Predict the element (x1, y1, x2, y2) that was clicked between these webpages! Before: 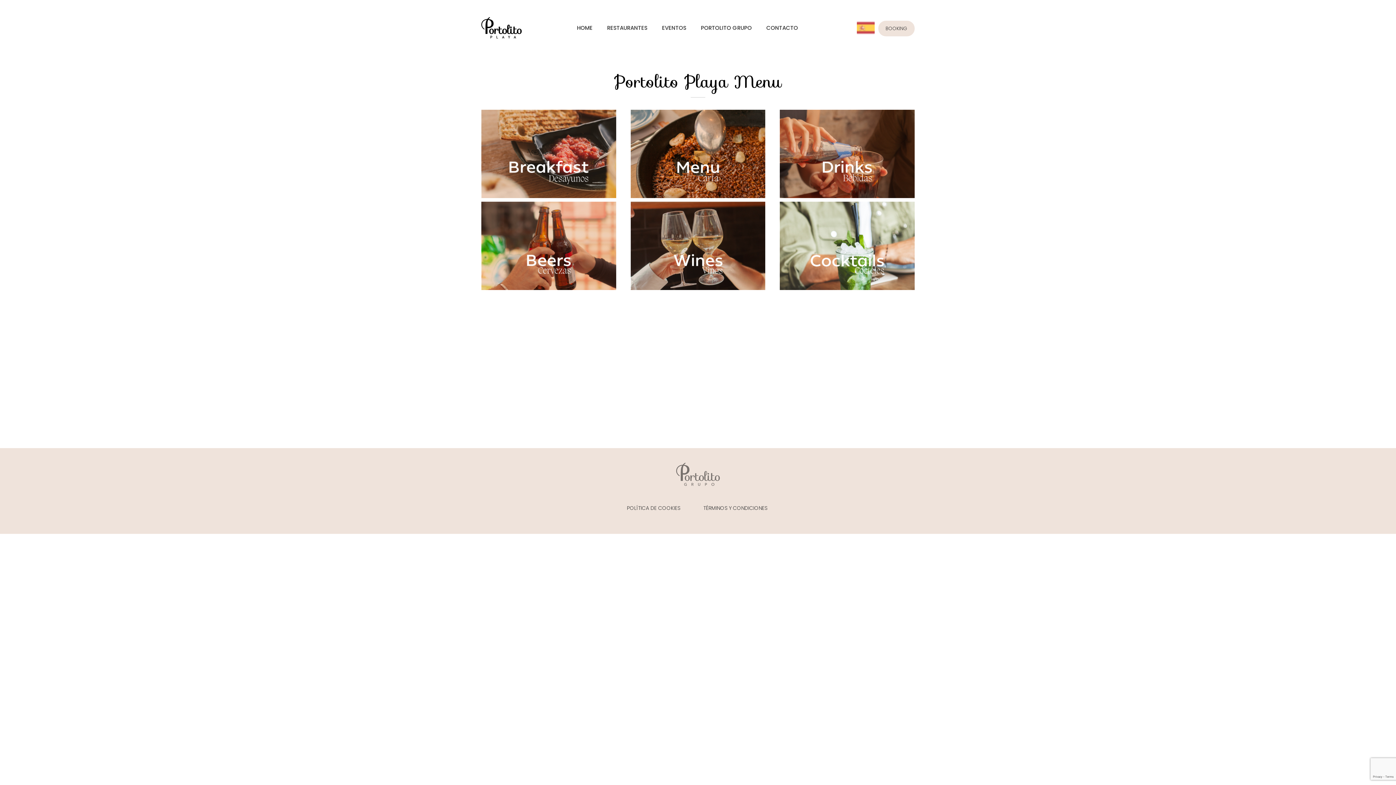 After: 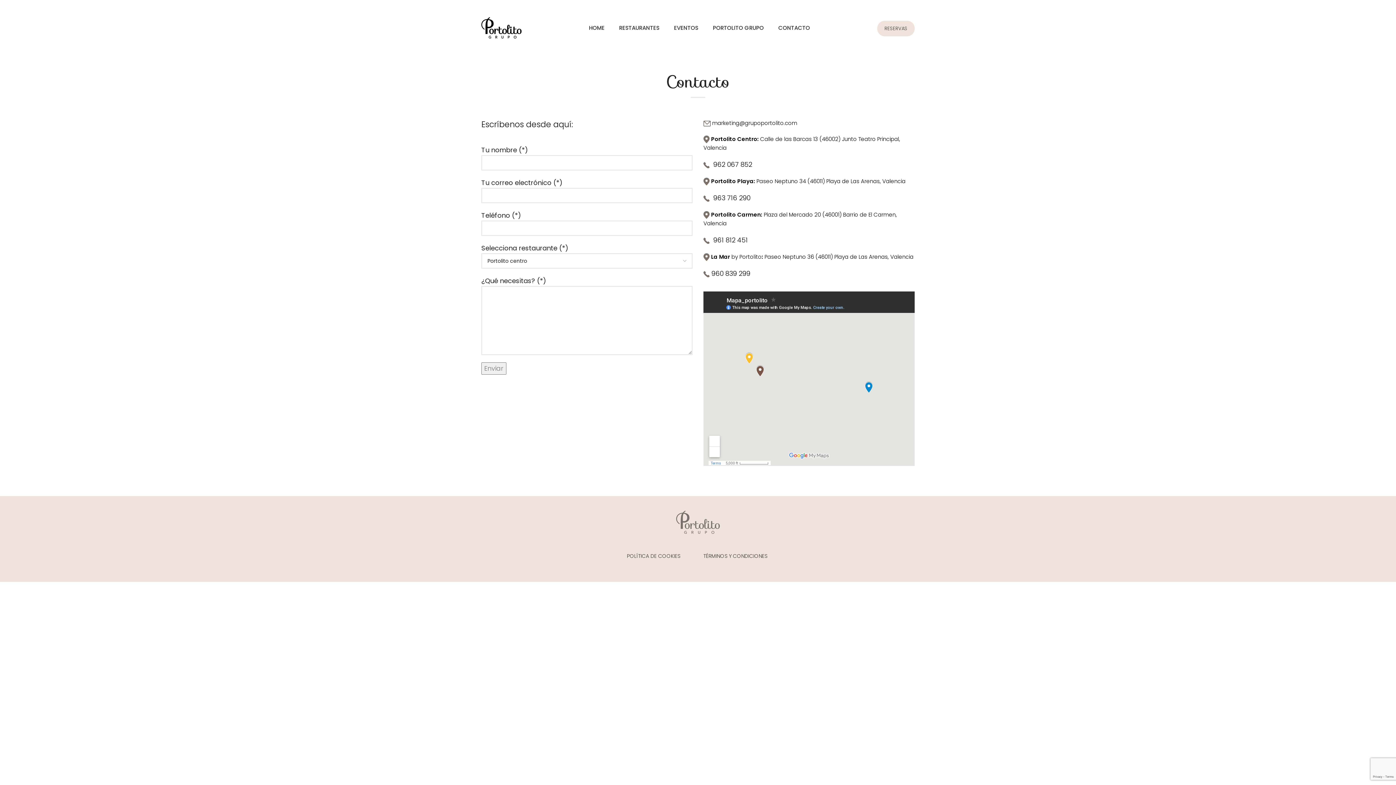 Action: bbox: (759, 20, 805, 35) label: CONTACTO